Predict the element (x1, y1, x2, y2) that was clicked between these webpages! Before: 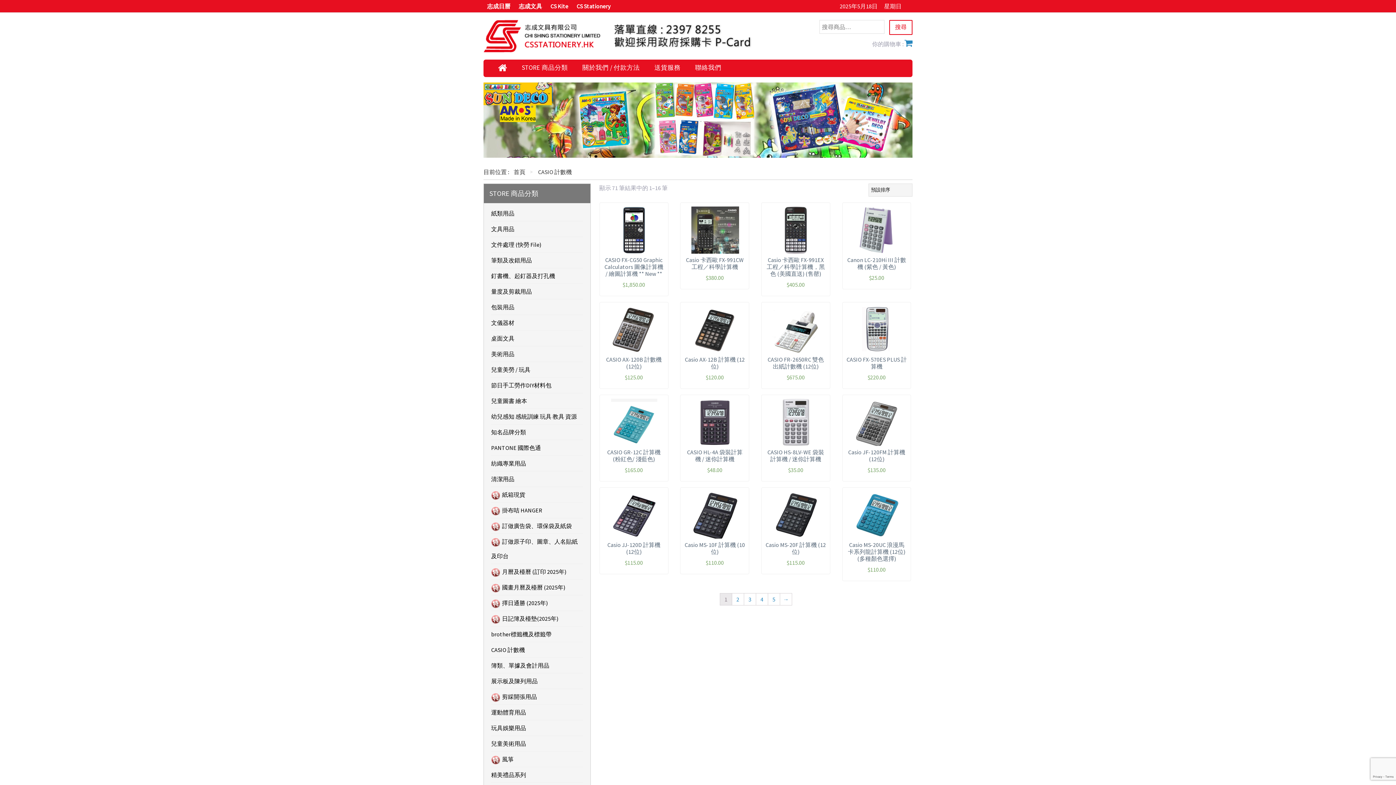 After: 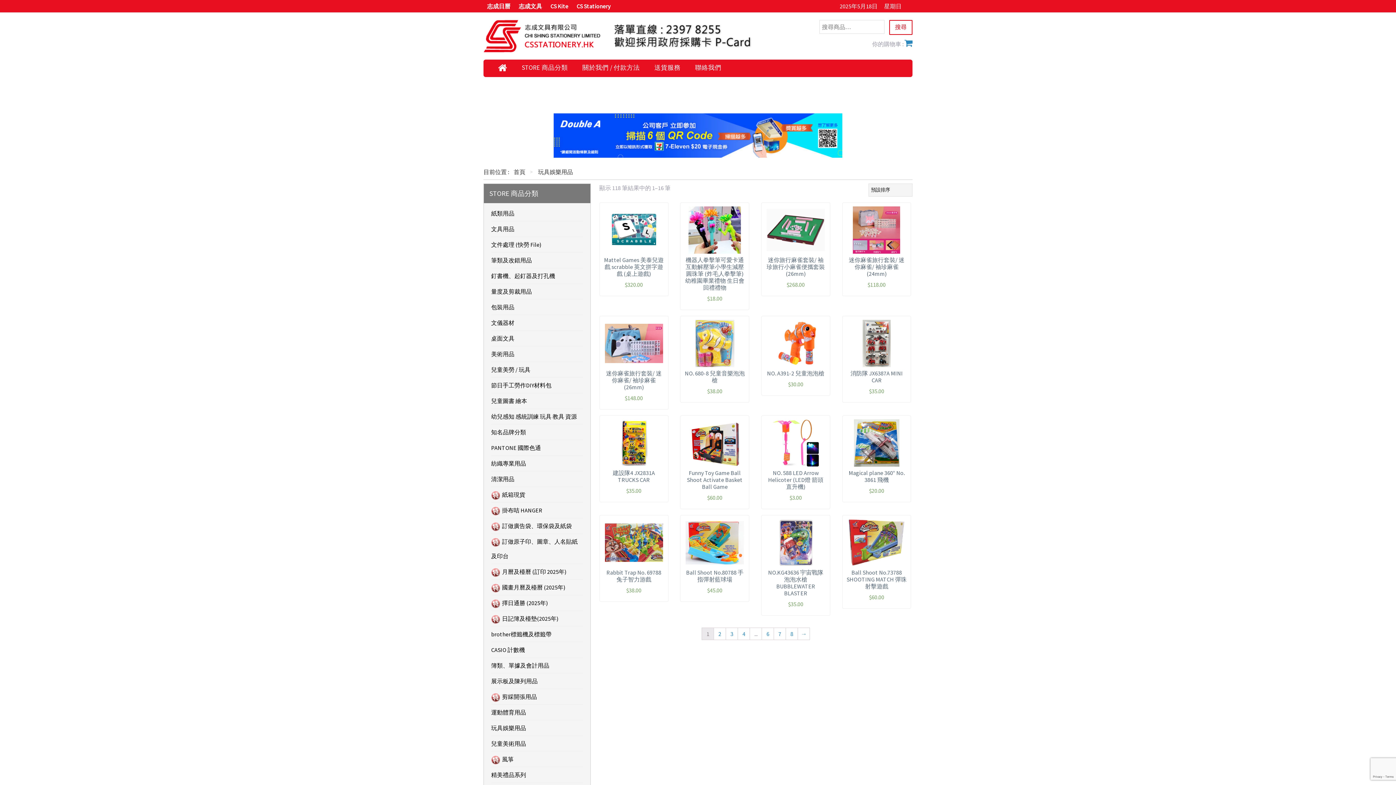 Action: bbox: (491, 724, 526, 732) label: 玩具娛樂用品